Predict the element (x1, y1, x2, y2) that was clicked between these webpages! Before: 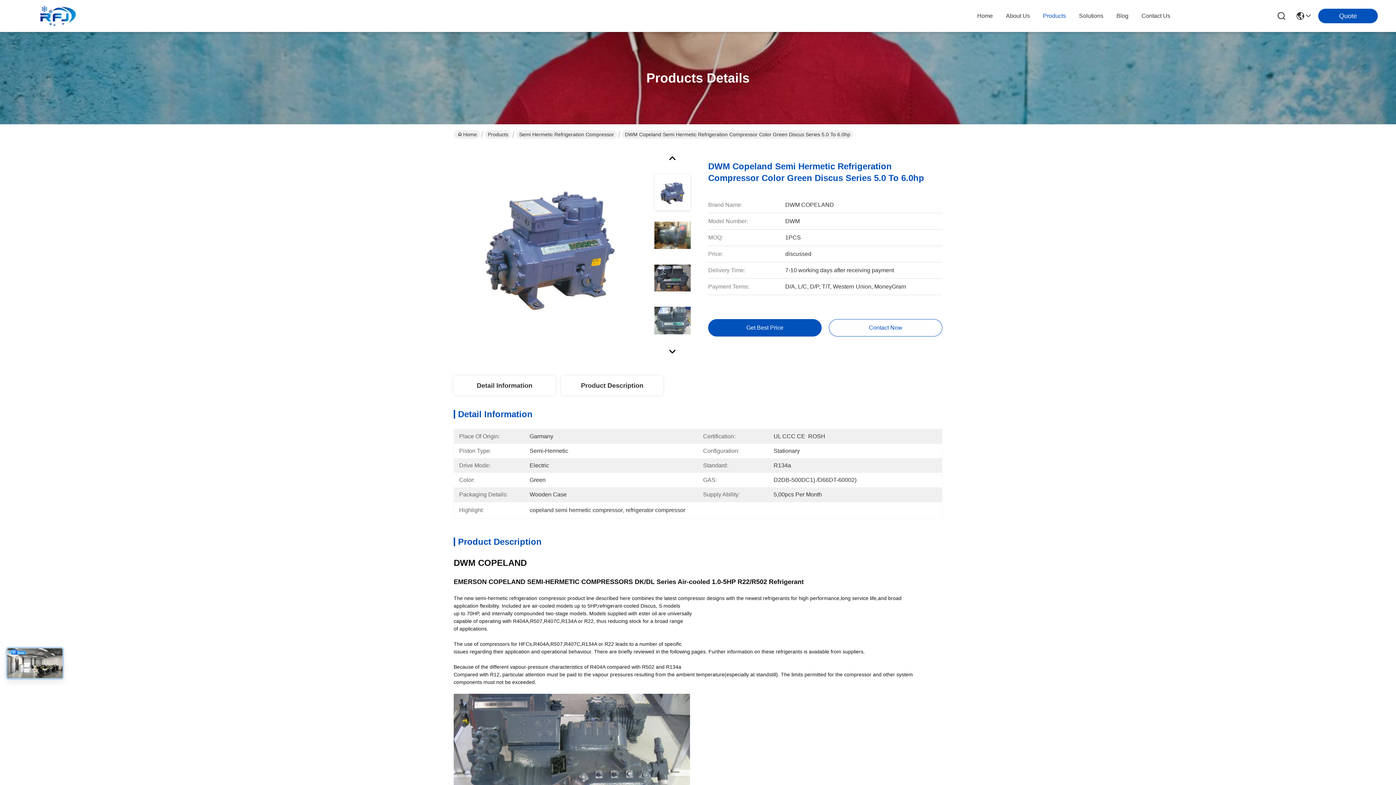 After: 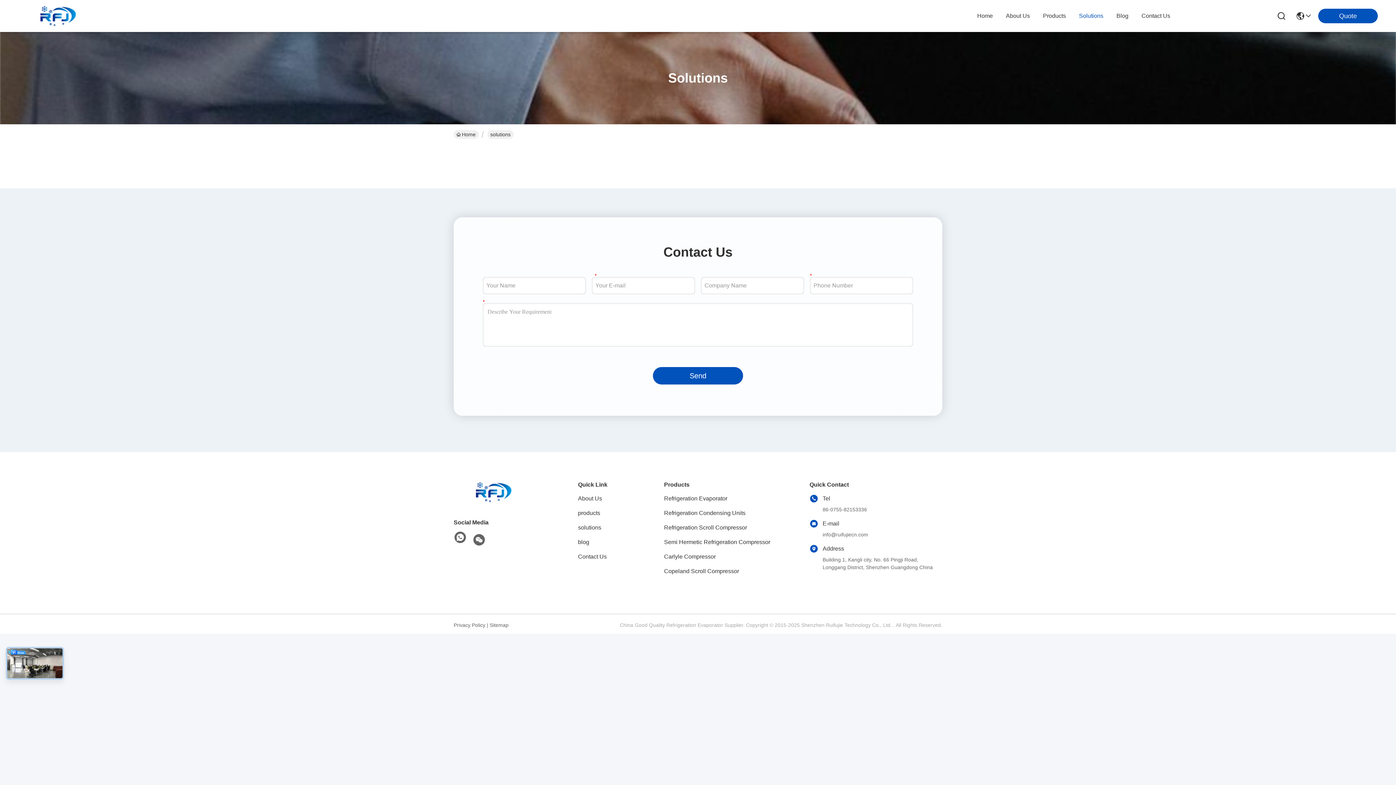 Action: label: Solutions bbox: (1079, 0, 1103, 32)